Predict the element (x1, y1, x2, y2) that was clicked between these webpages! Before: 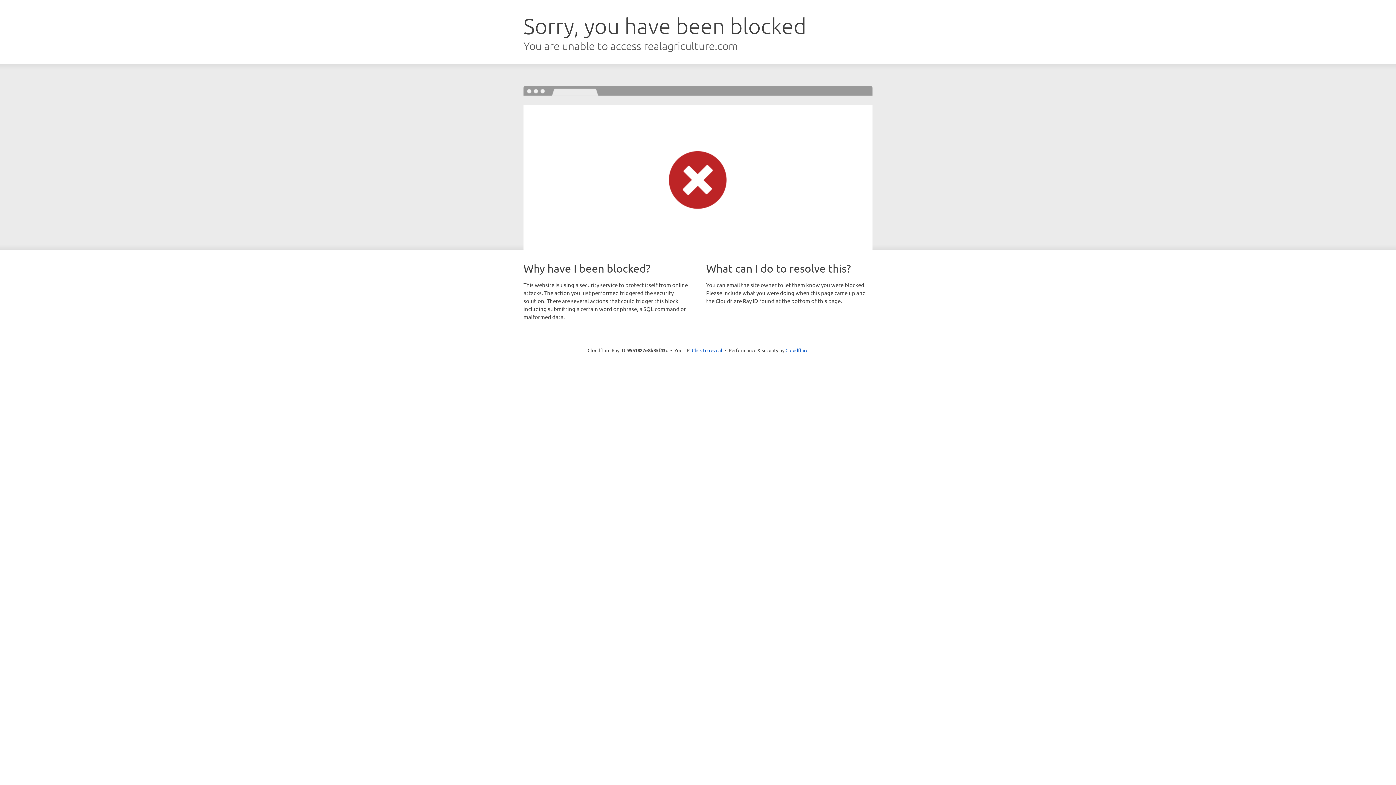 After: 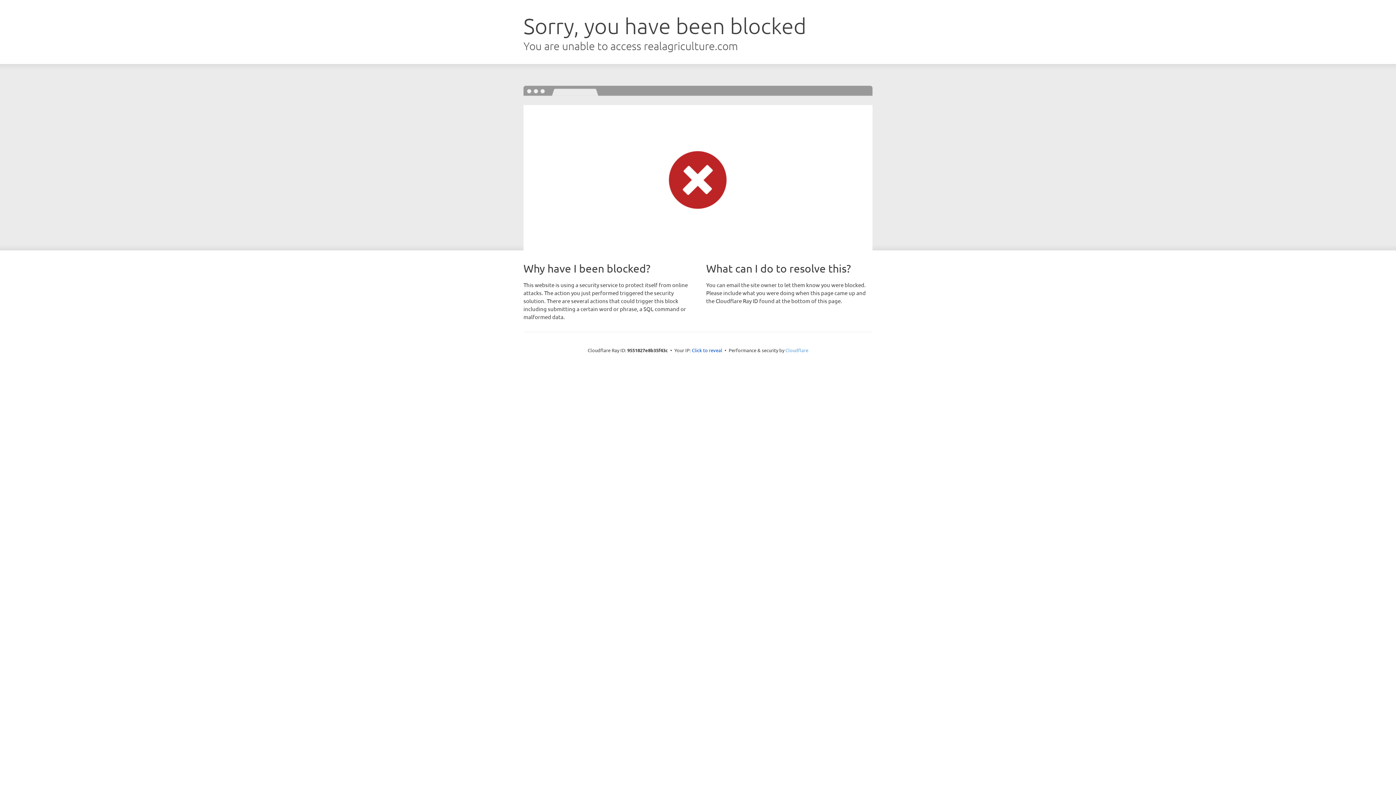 Action: label: Cloudflare bbox: (785, 347, 808, 353)